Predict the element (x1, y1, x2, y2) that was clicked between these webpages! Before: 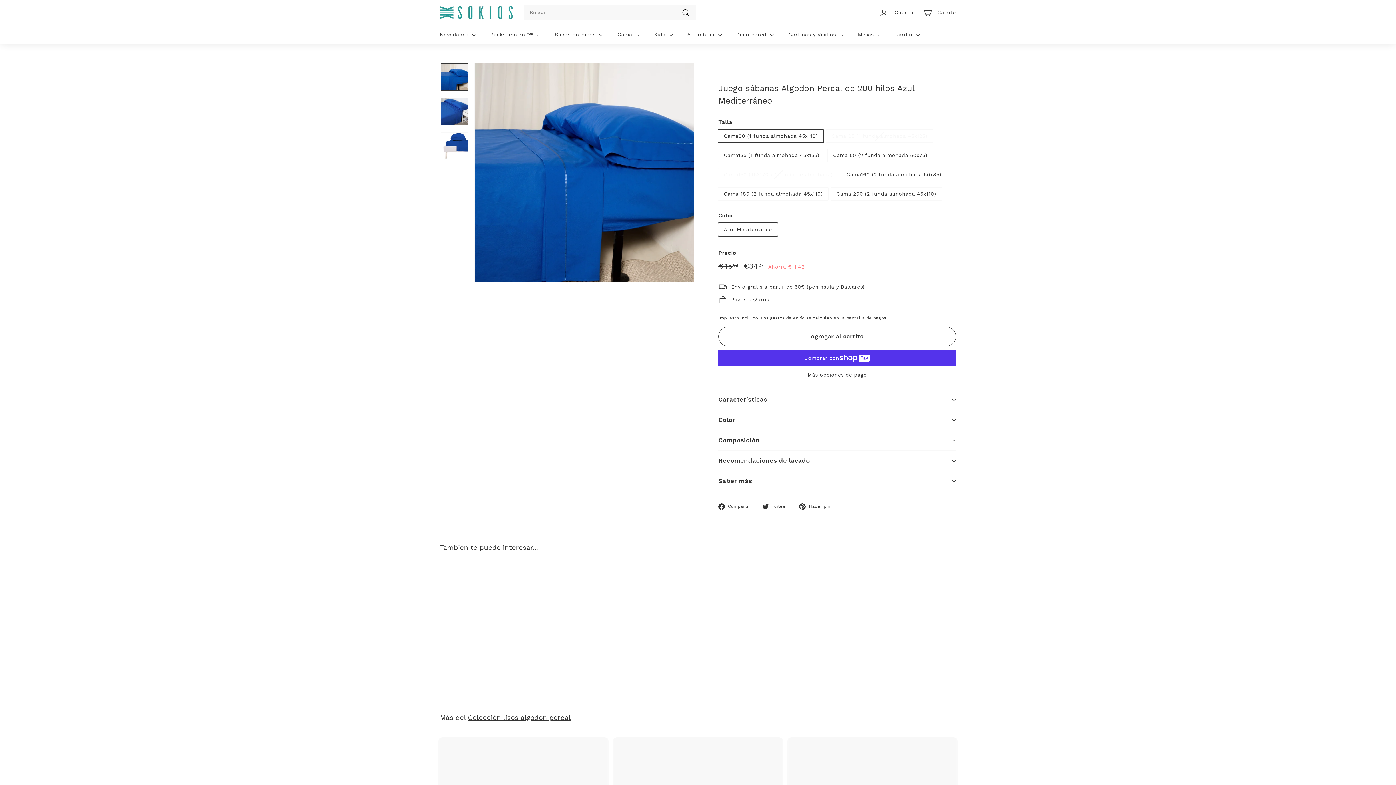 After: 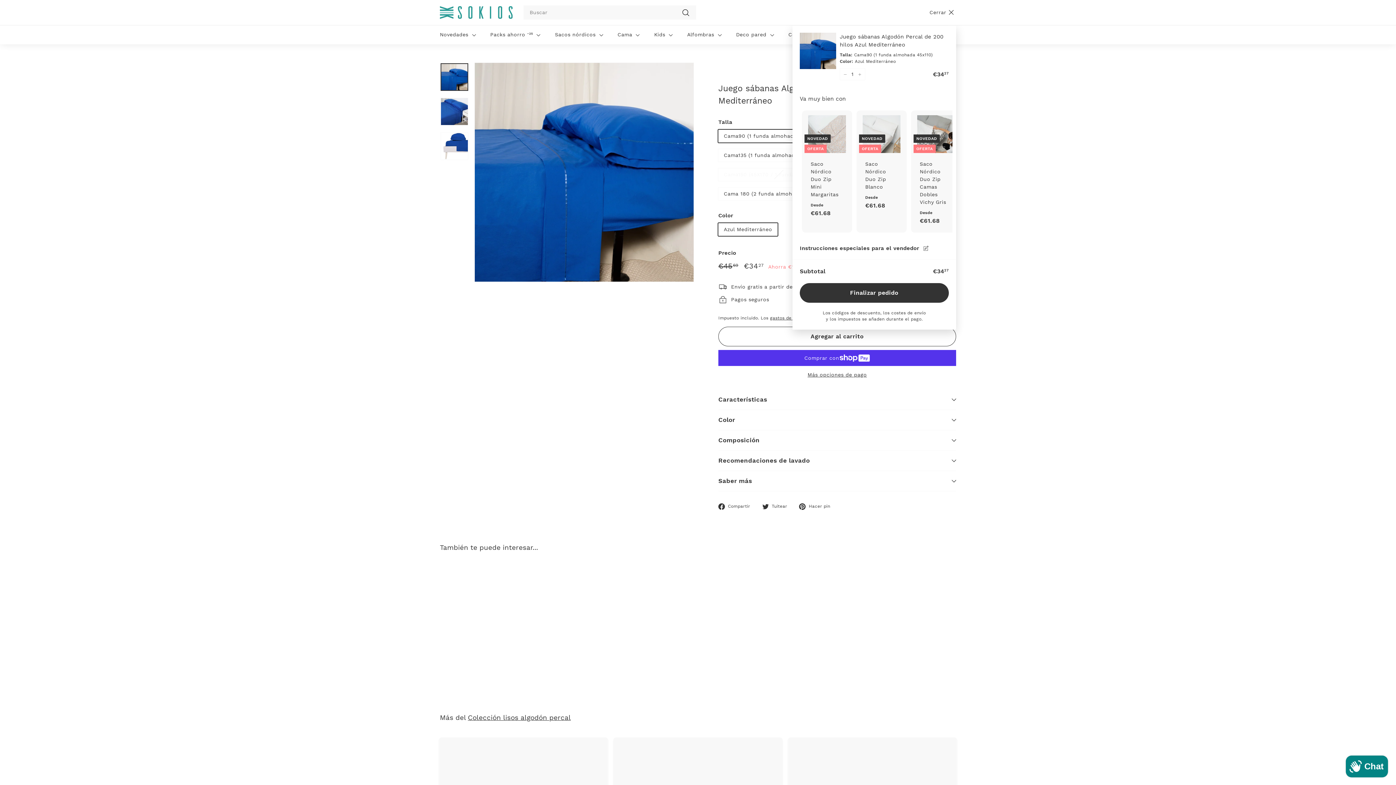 Action: bbox: (718, 326, 956, 346) label: Agregar al carrito